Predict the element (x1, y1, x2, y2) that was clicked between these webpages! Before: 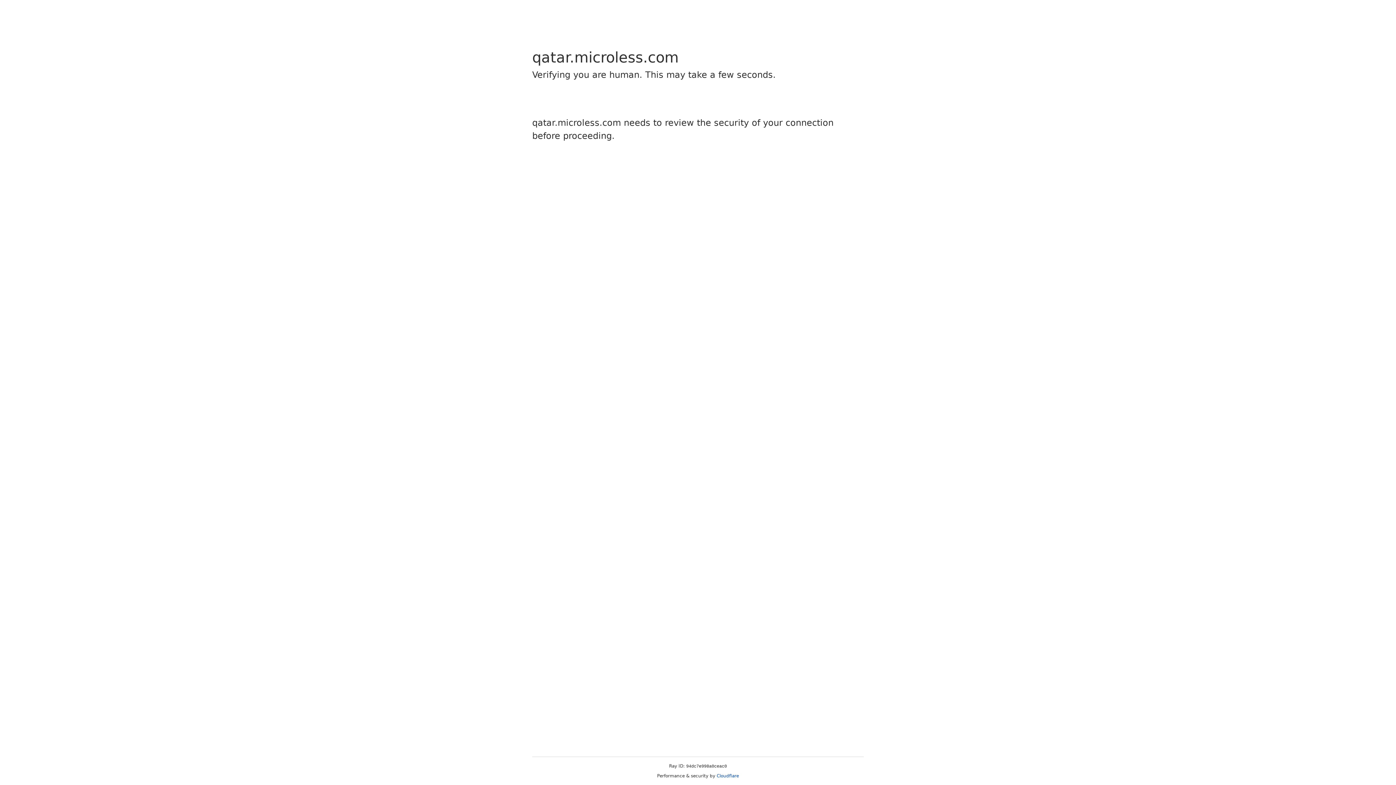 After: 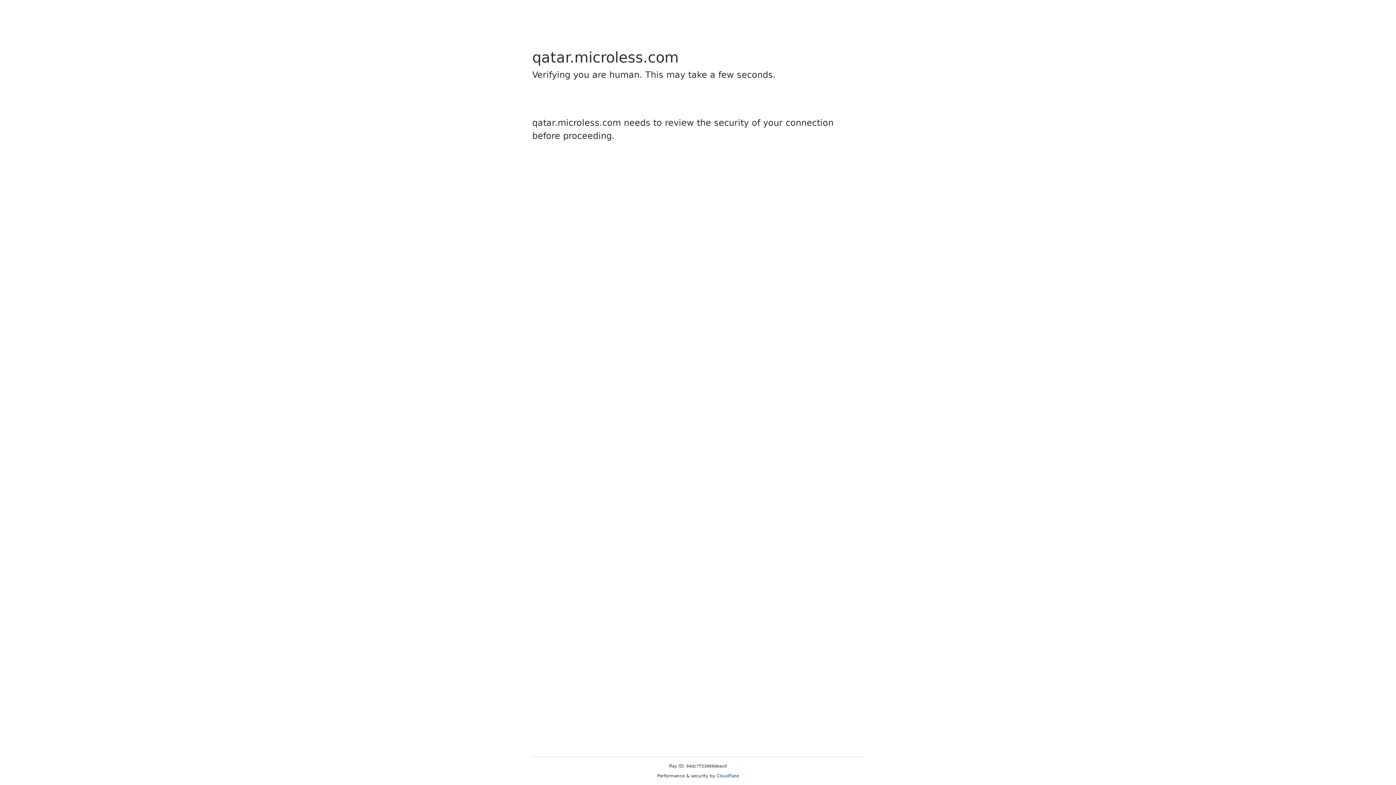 Action: bbox: (716, 773, 739, 778) label: Cloudflare